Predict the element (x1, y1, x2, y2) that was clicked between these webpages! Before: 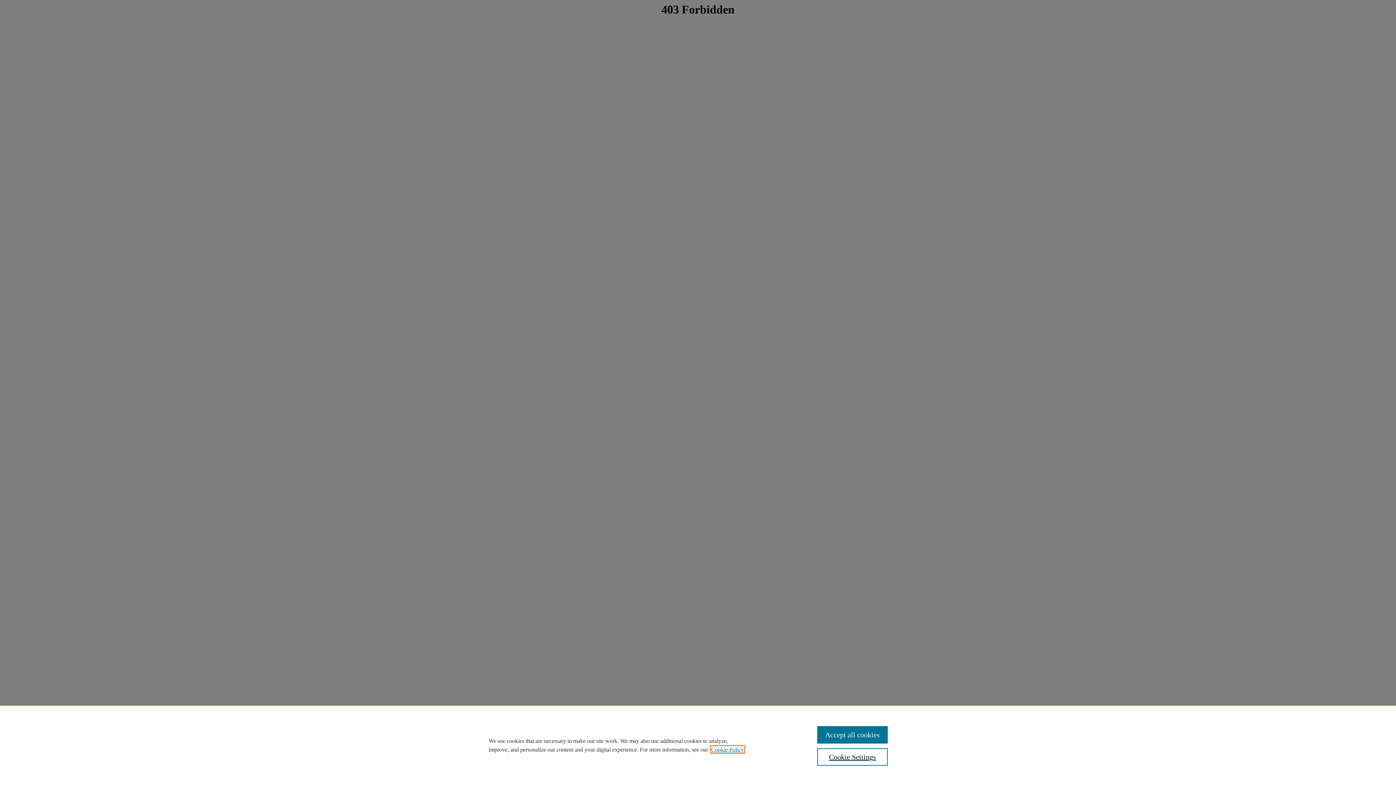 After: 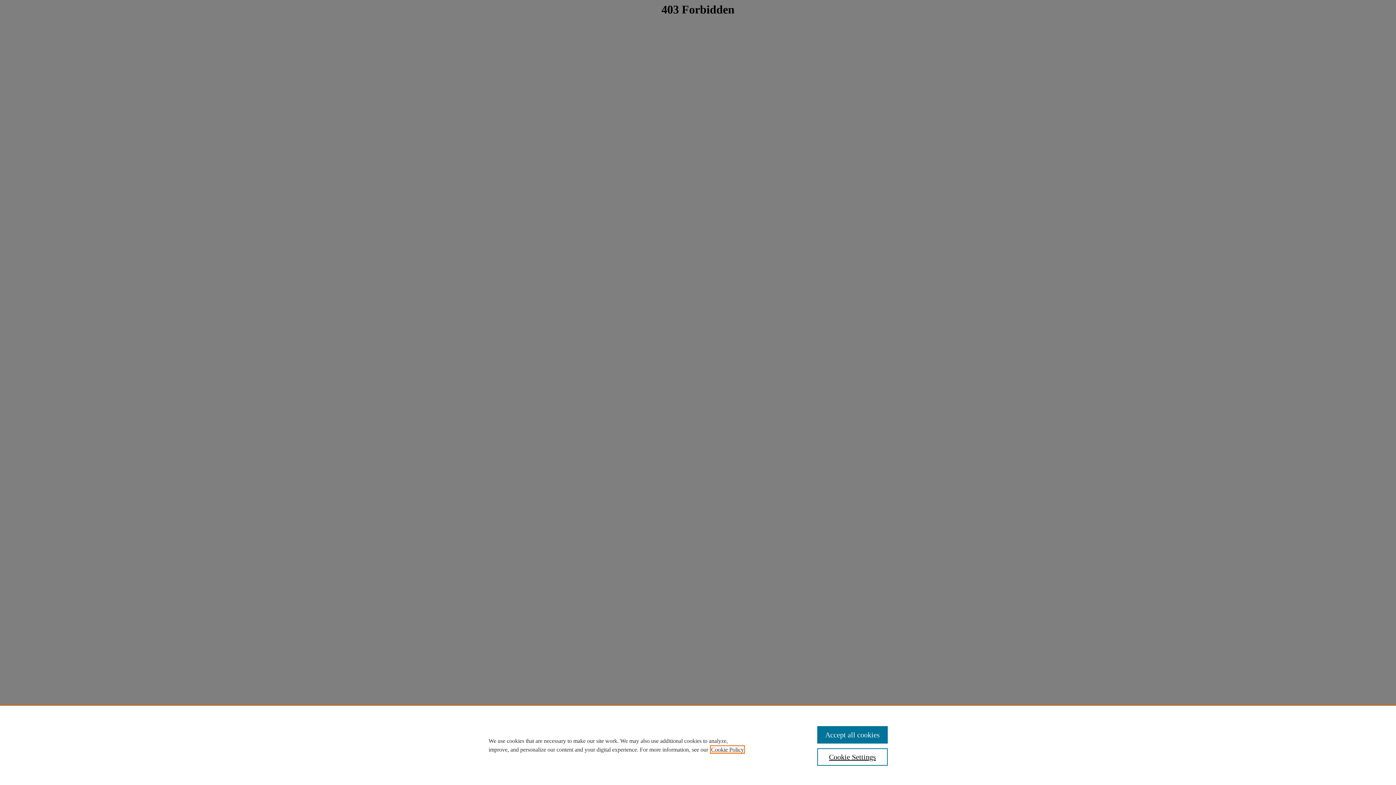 Action: label: , opens in a new tab bbox: (711, 746, 744, 753)